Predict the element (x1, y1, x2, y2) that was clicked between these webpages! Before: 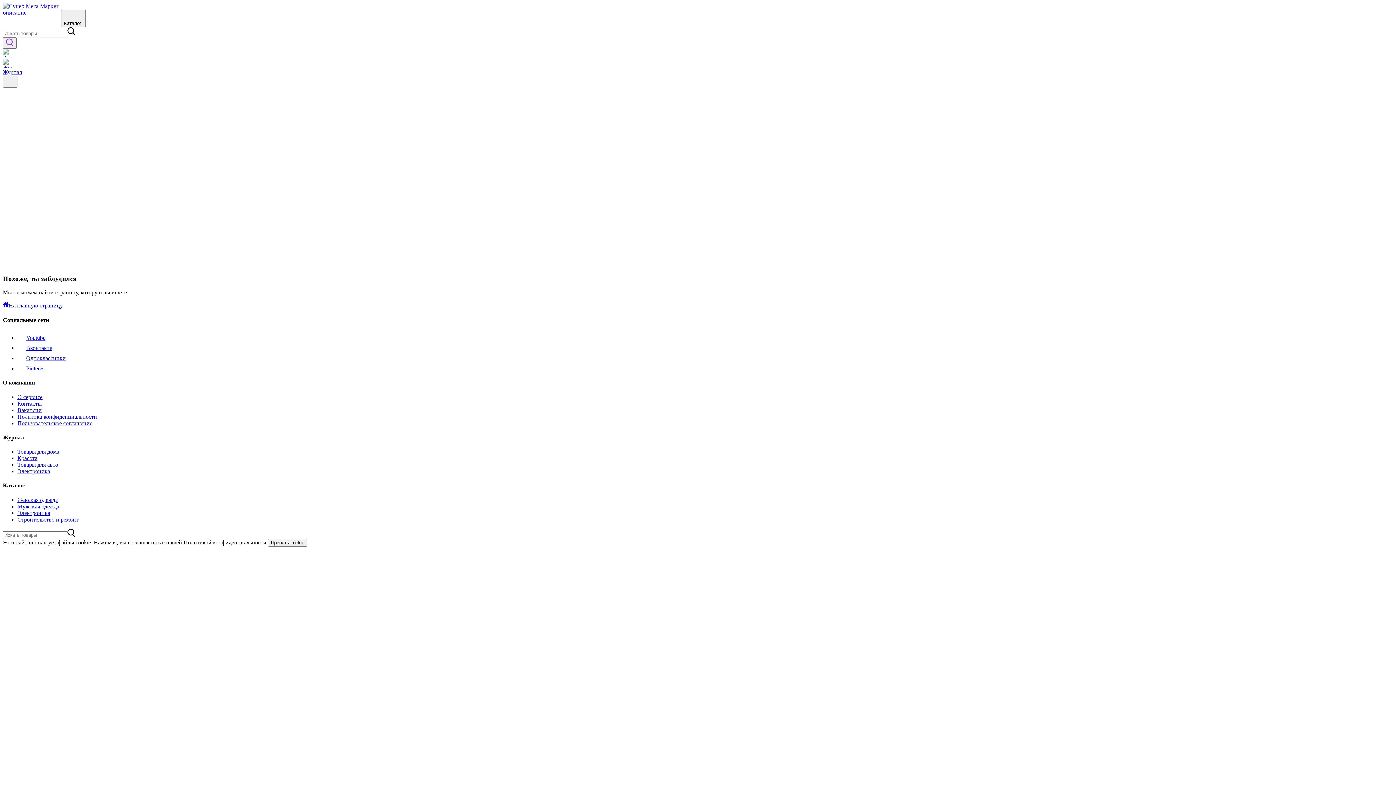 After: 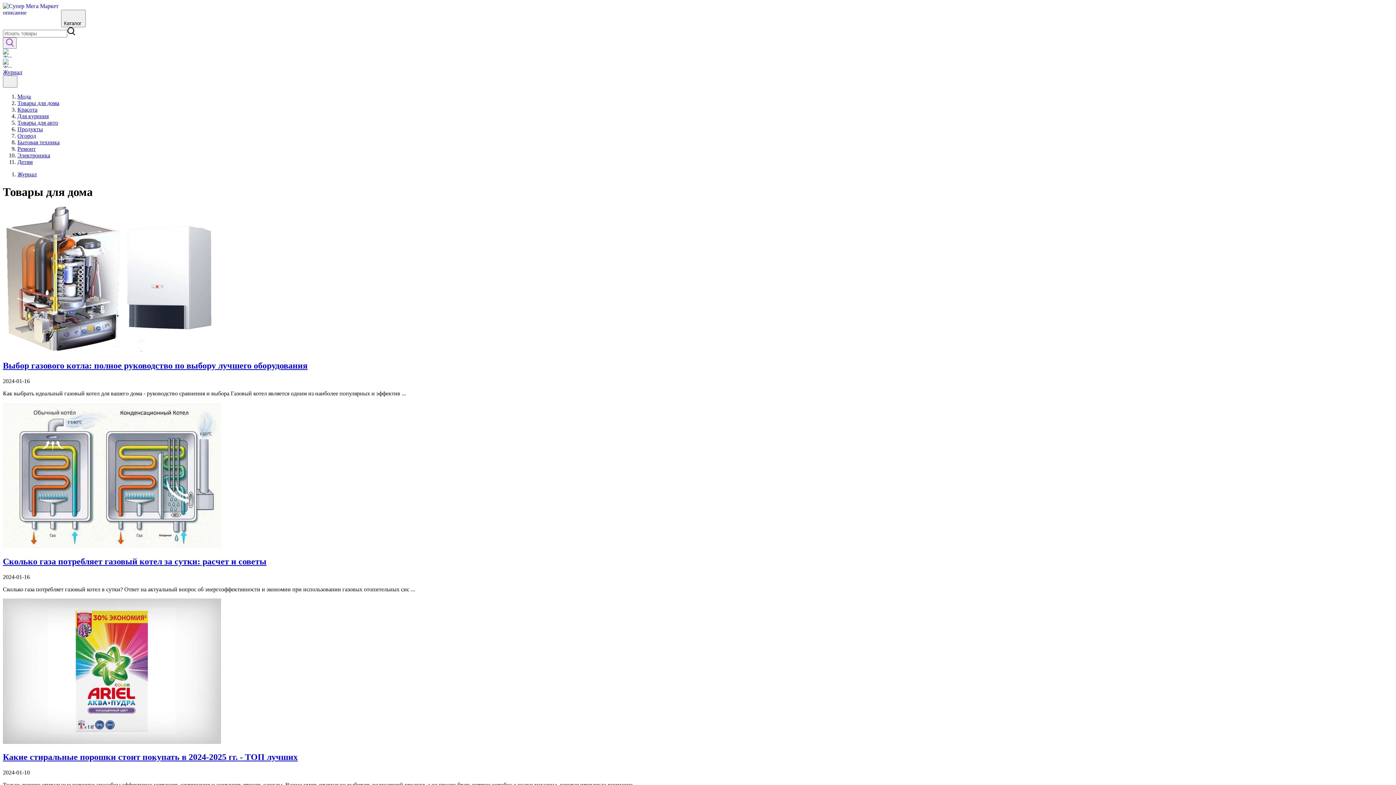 Action: bbox: (17, 448, 59, 454) label: Товары для дома